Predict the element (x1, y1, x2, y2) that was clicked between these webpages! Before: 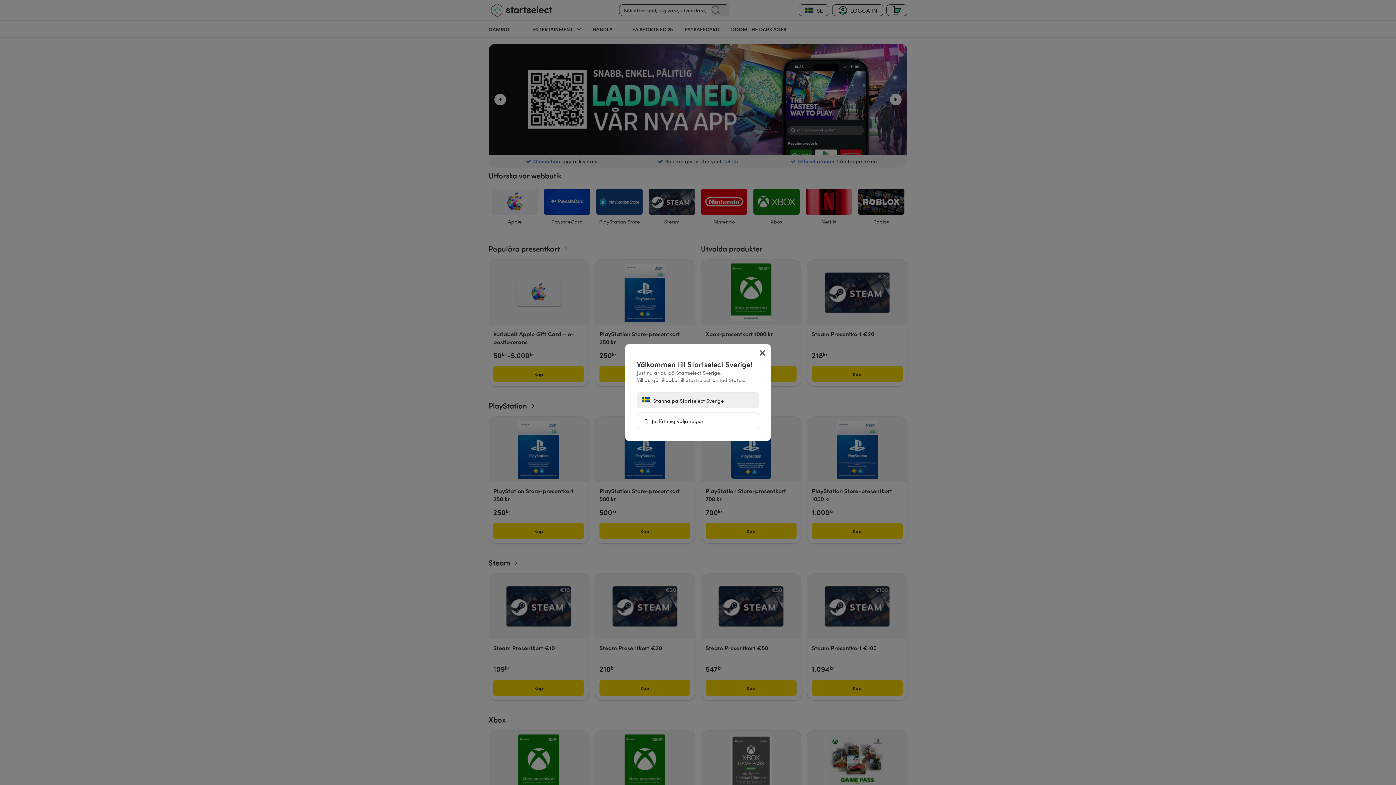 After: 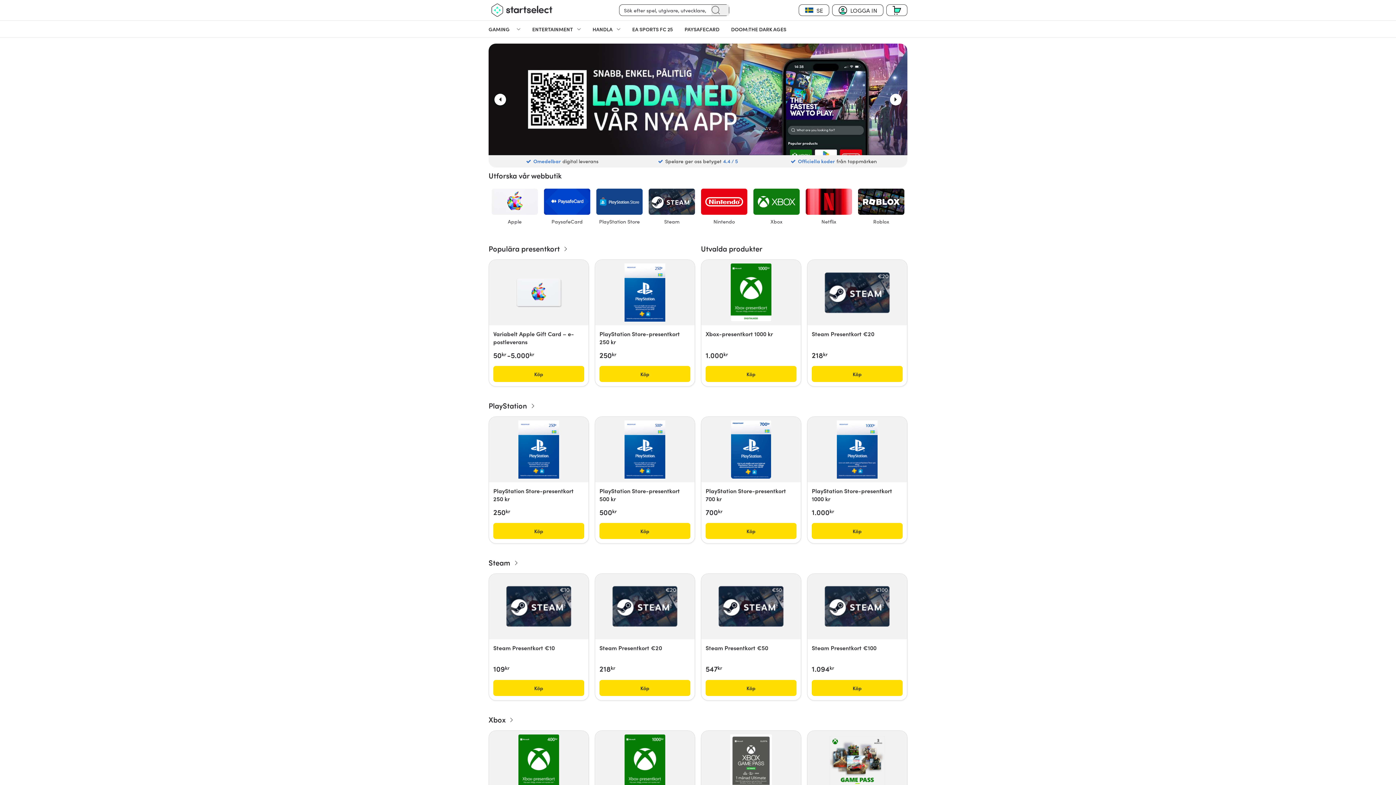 Action: bbox: (637, 392, 759, 408) label:  Stanna på Startselect Sverige